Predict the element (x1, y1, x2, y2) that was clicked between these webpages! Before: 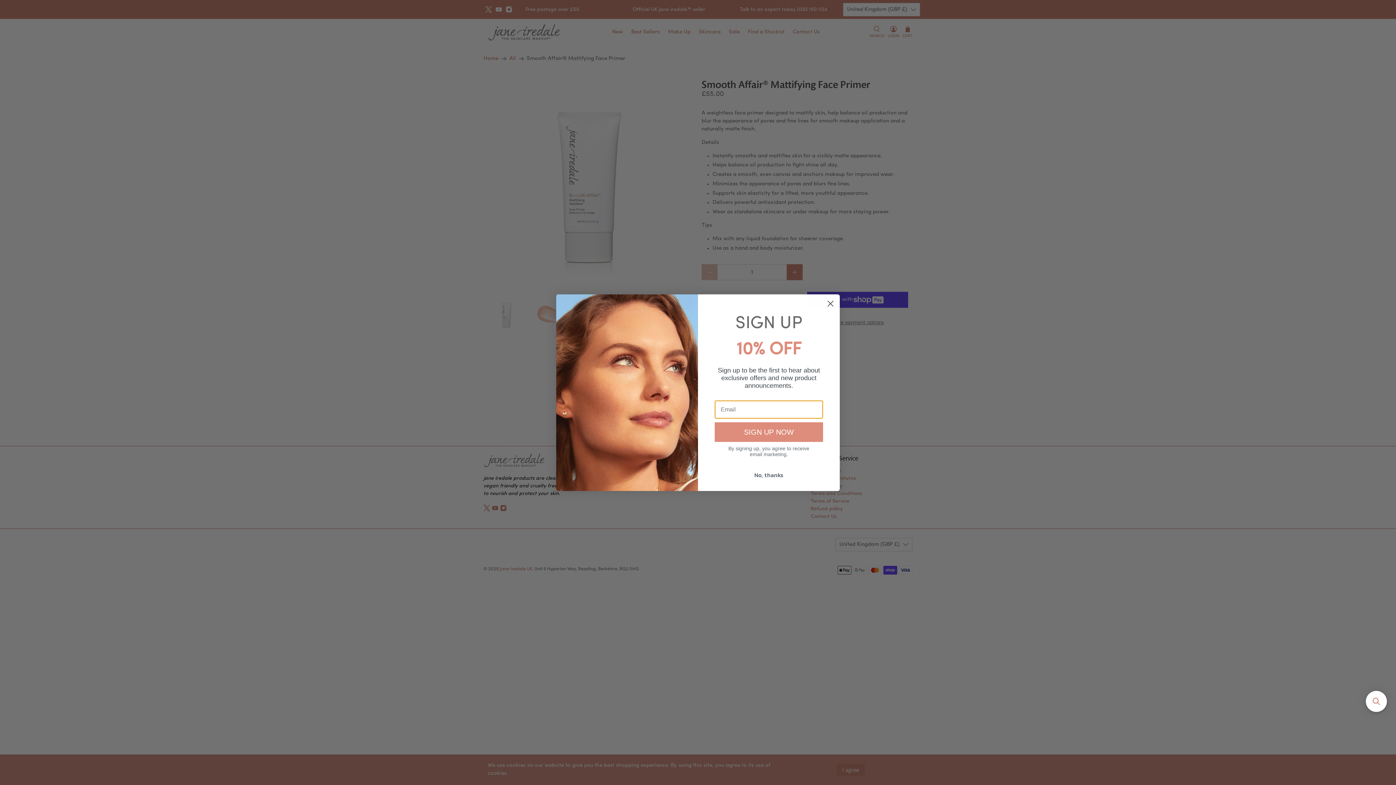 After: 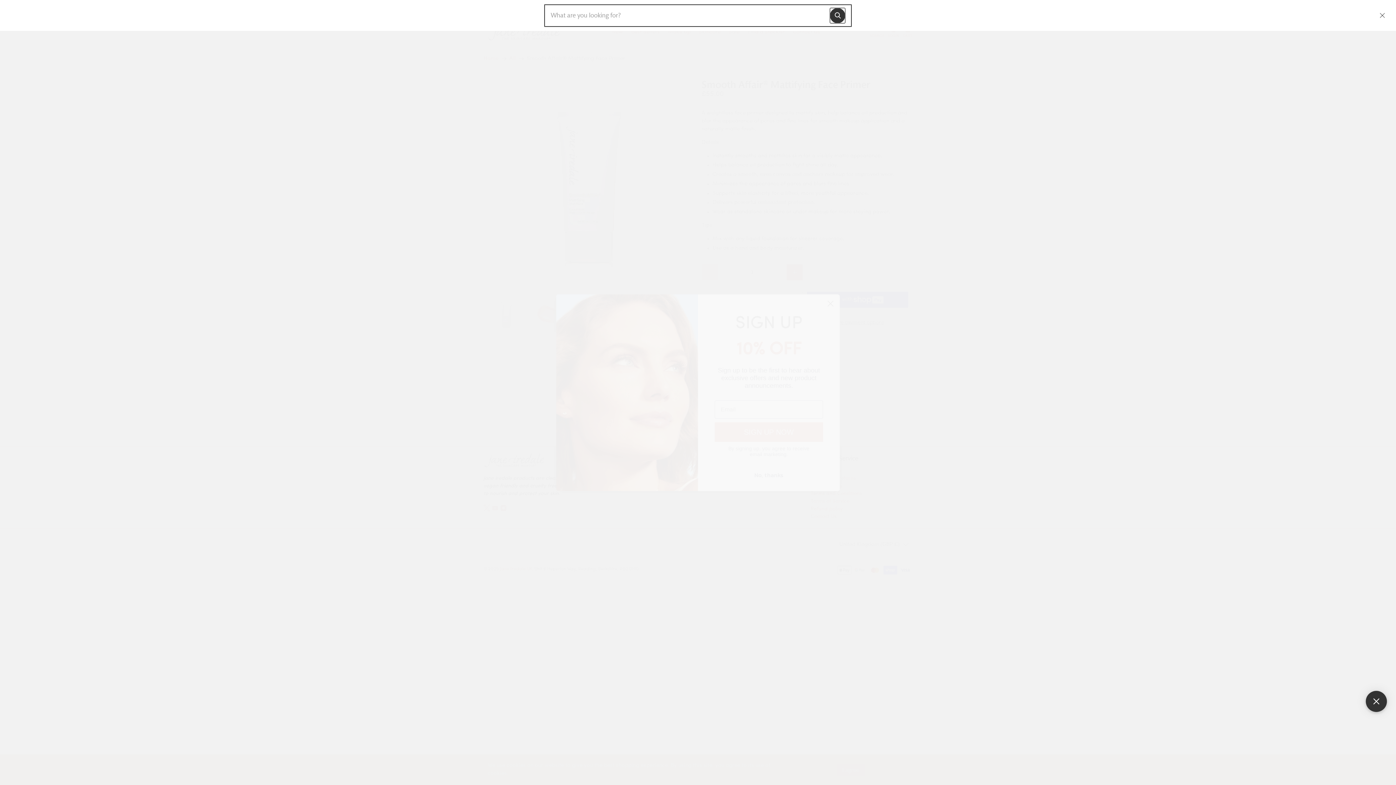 Action: label: Open sticky searchbox bbox: (1366, 691, 1387, 712)